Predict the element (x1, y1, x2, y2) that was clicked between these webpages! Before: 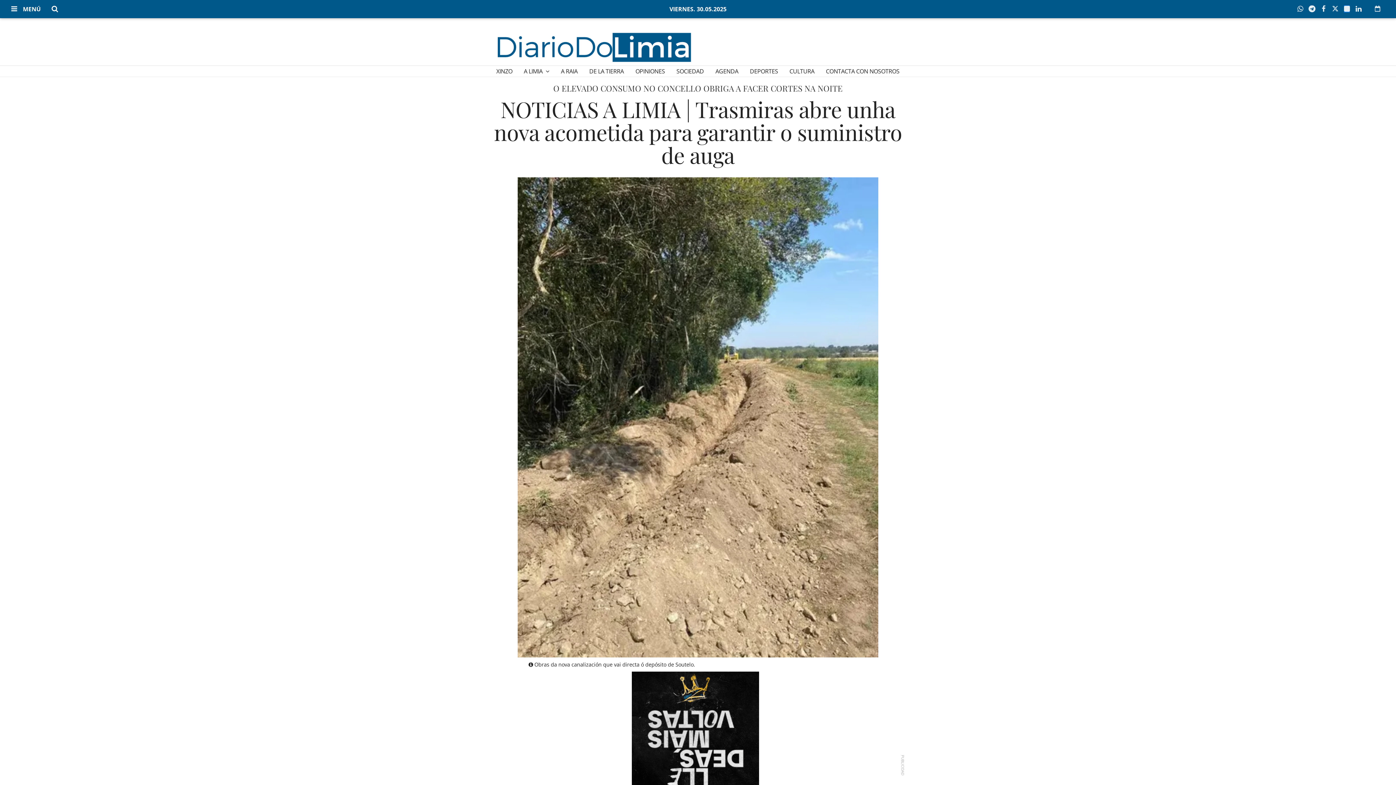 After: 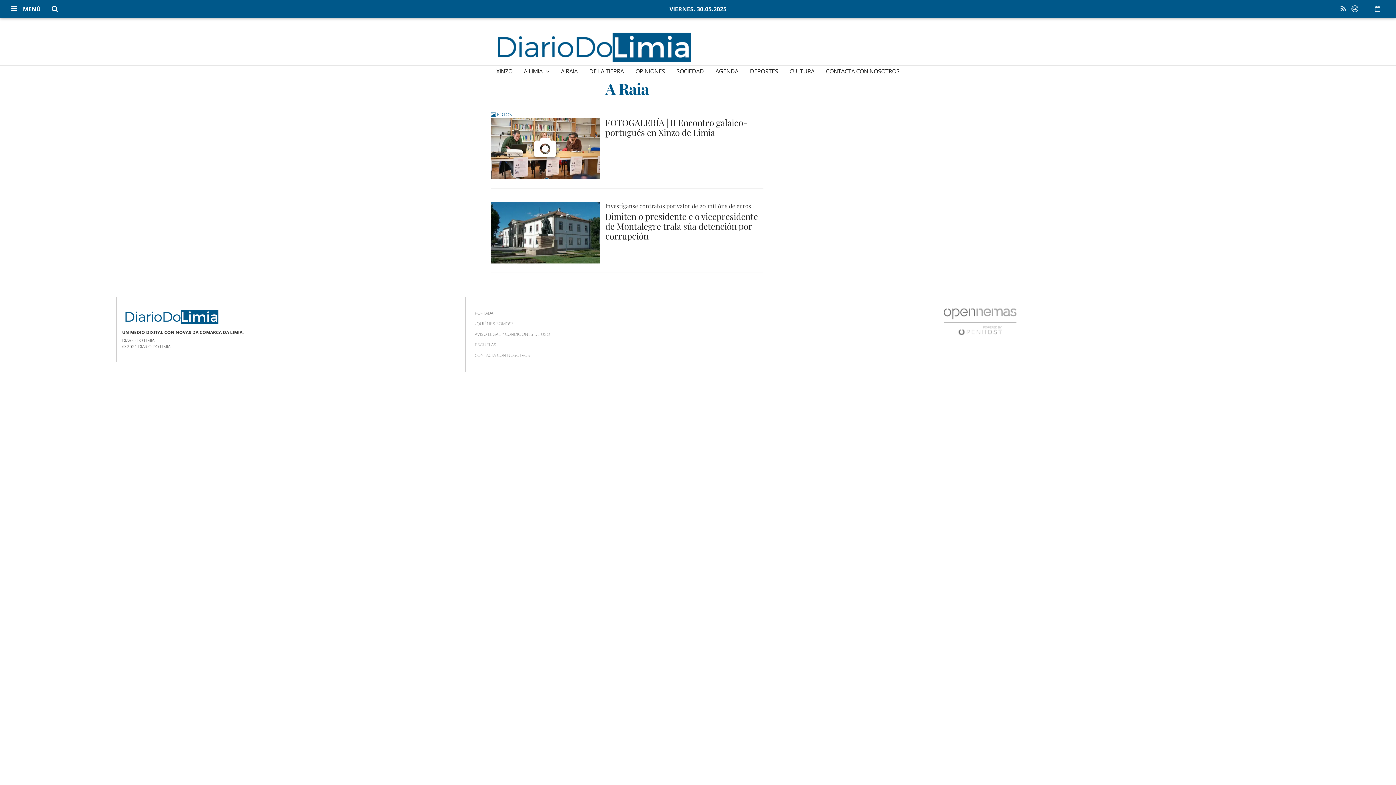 Action: label: A RAIA bbox: (555, 65, 583, 77)